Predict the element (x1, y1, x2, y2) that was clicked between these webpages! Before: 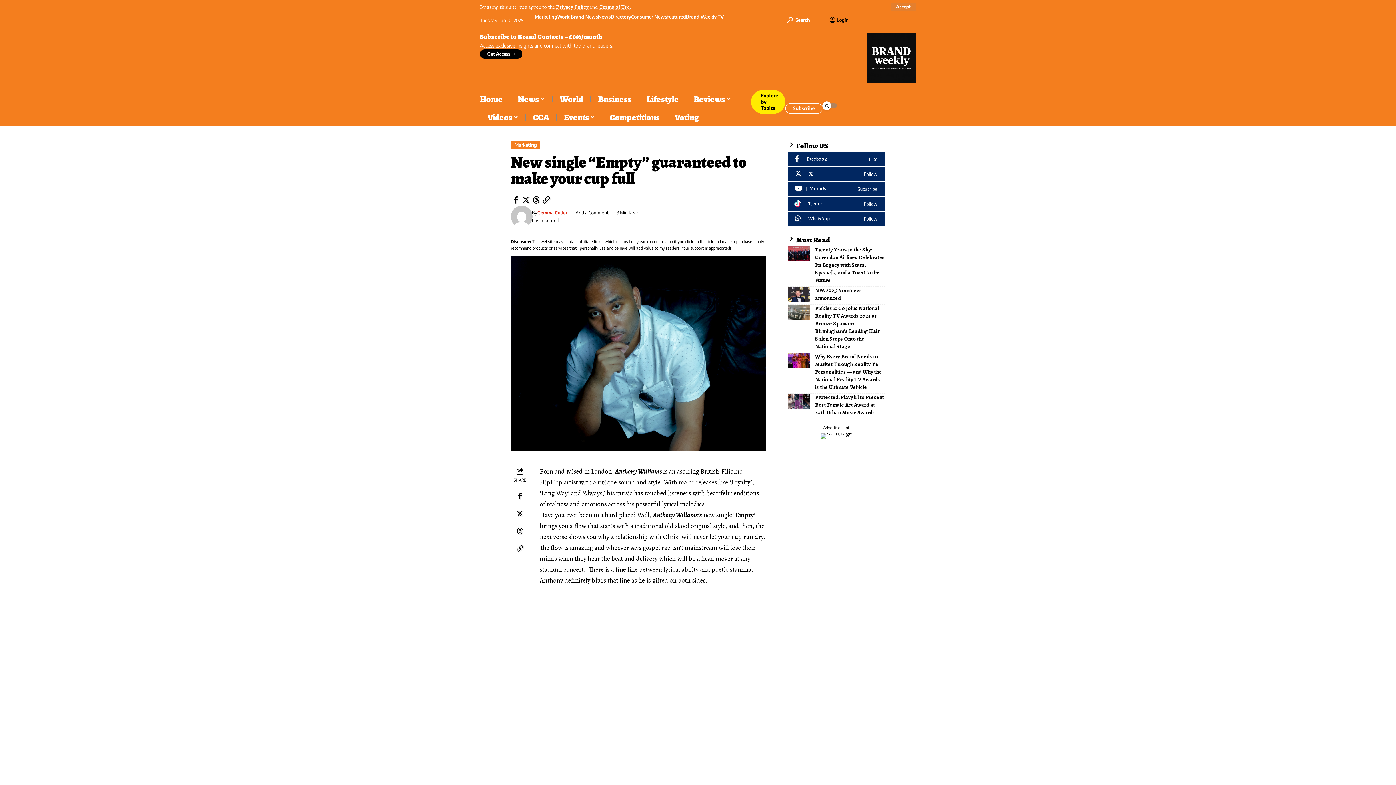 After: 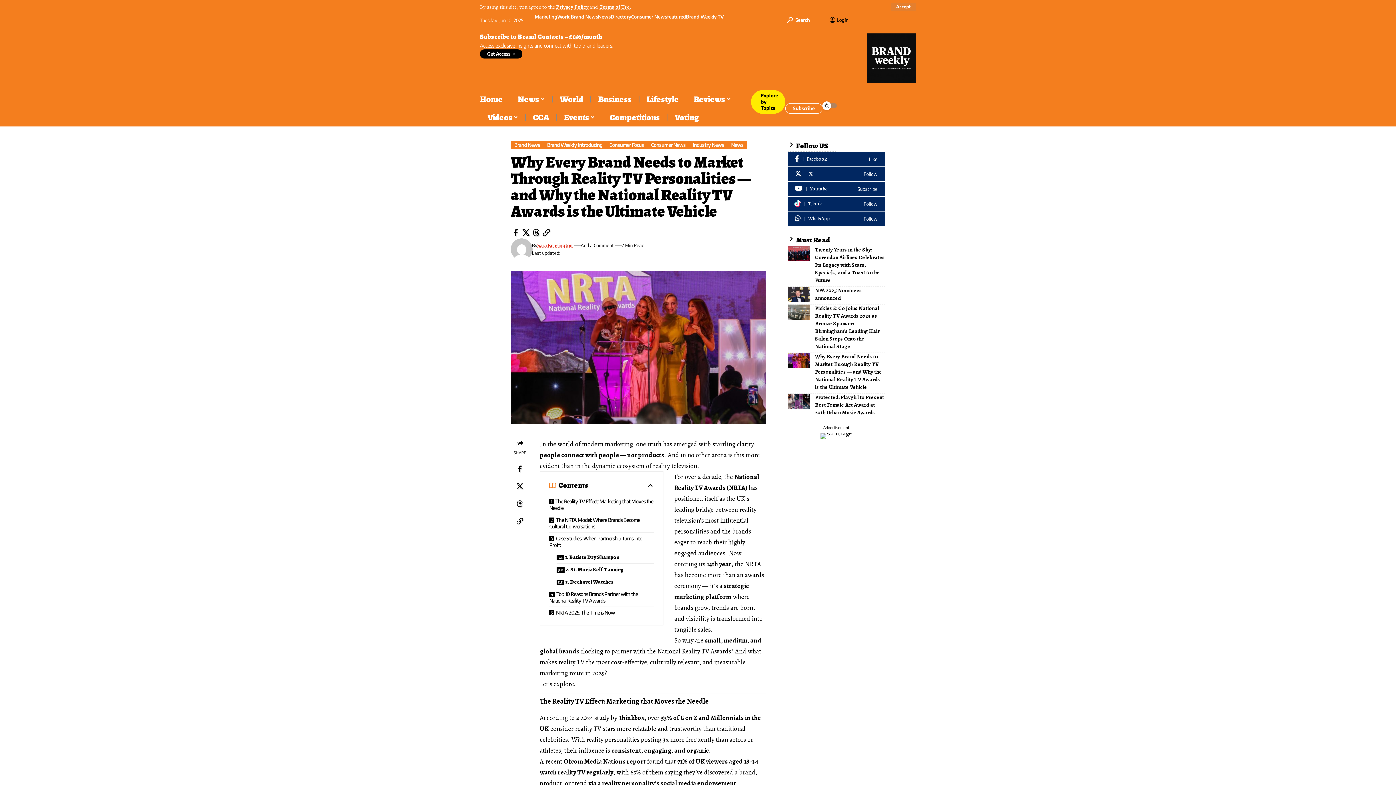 Action: bbox: (787, 353, 809, 368)